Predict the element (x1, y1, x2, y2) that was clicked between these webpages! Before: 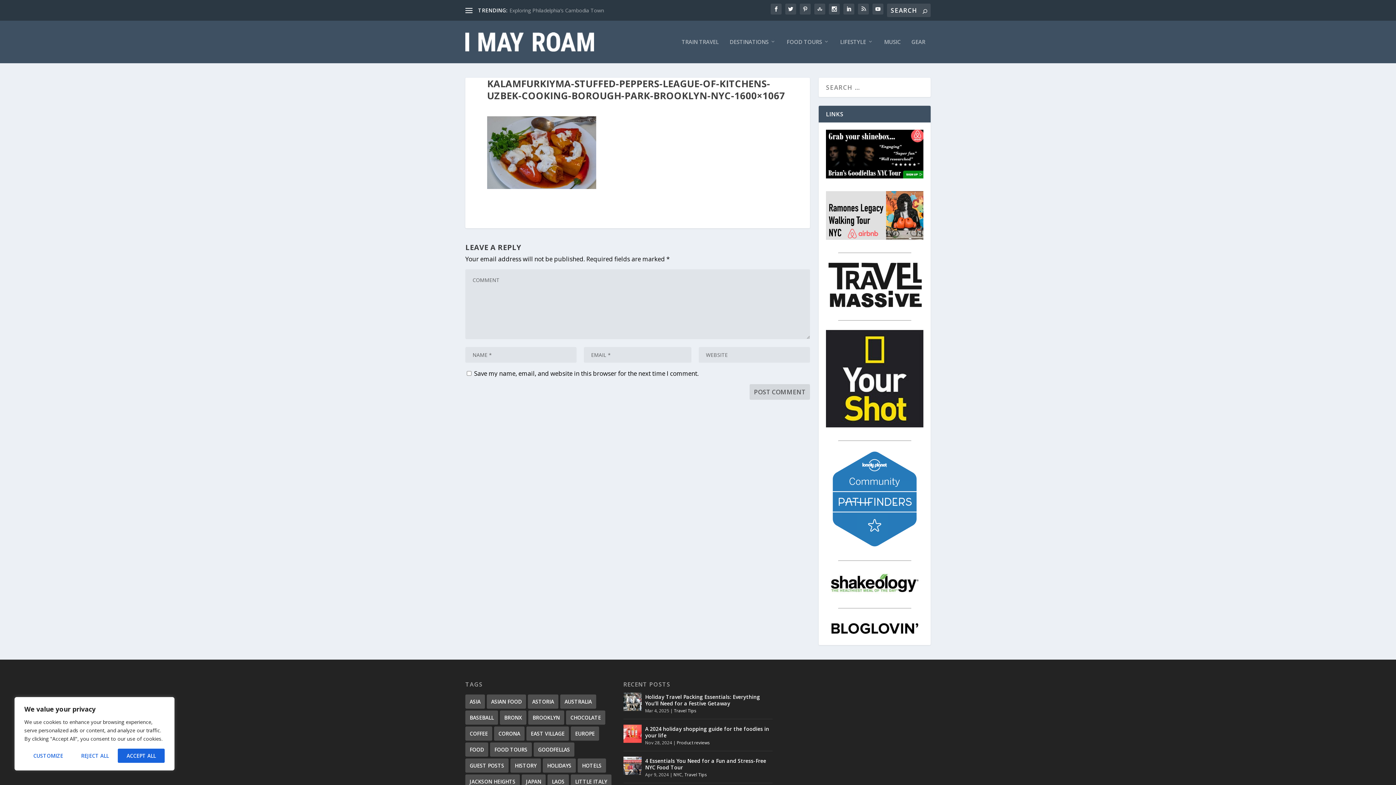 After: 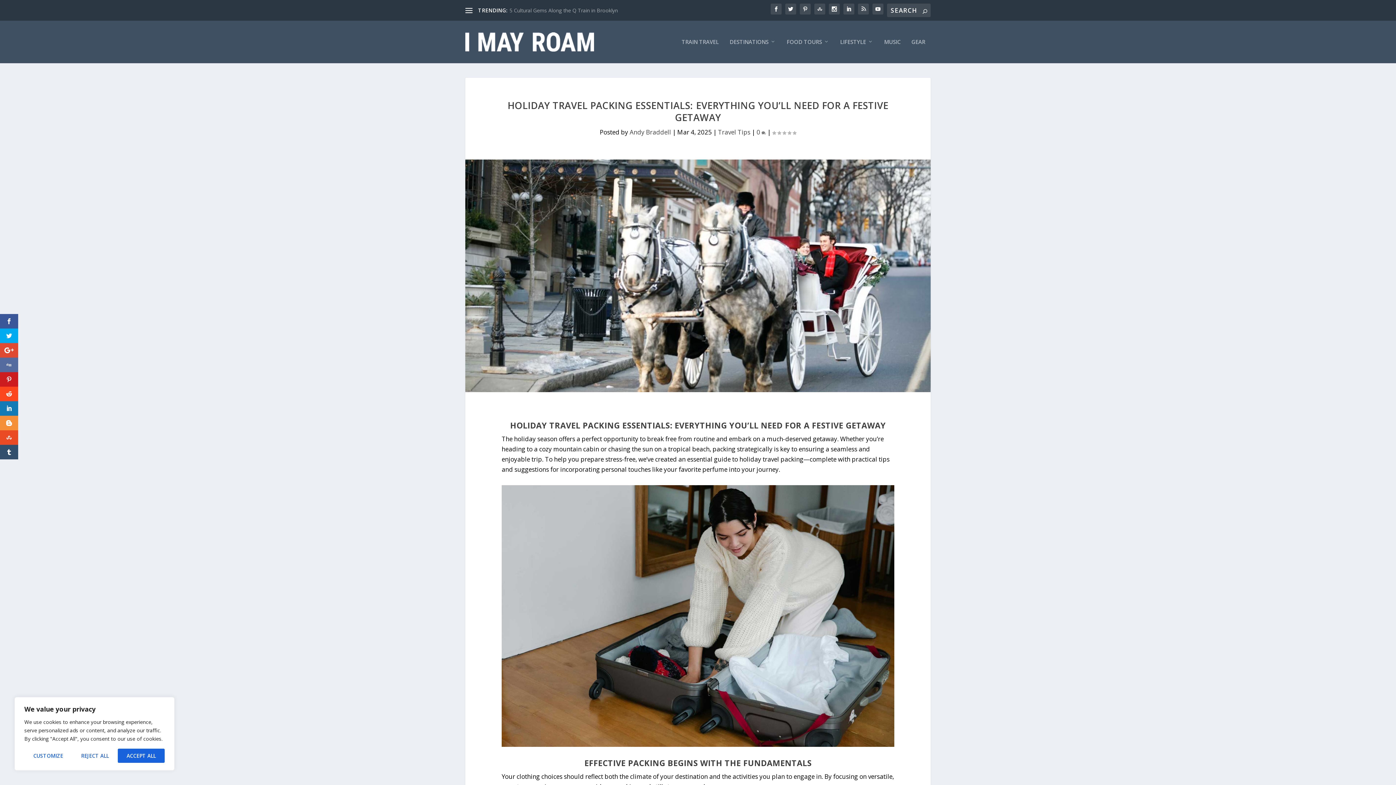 Action: bbox: (623, 693, 641, 711)